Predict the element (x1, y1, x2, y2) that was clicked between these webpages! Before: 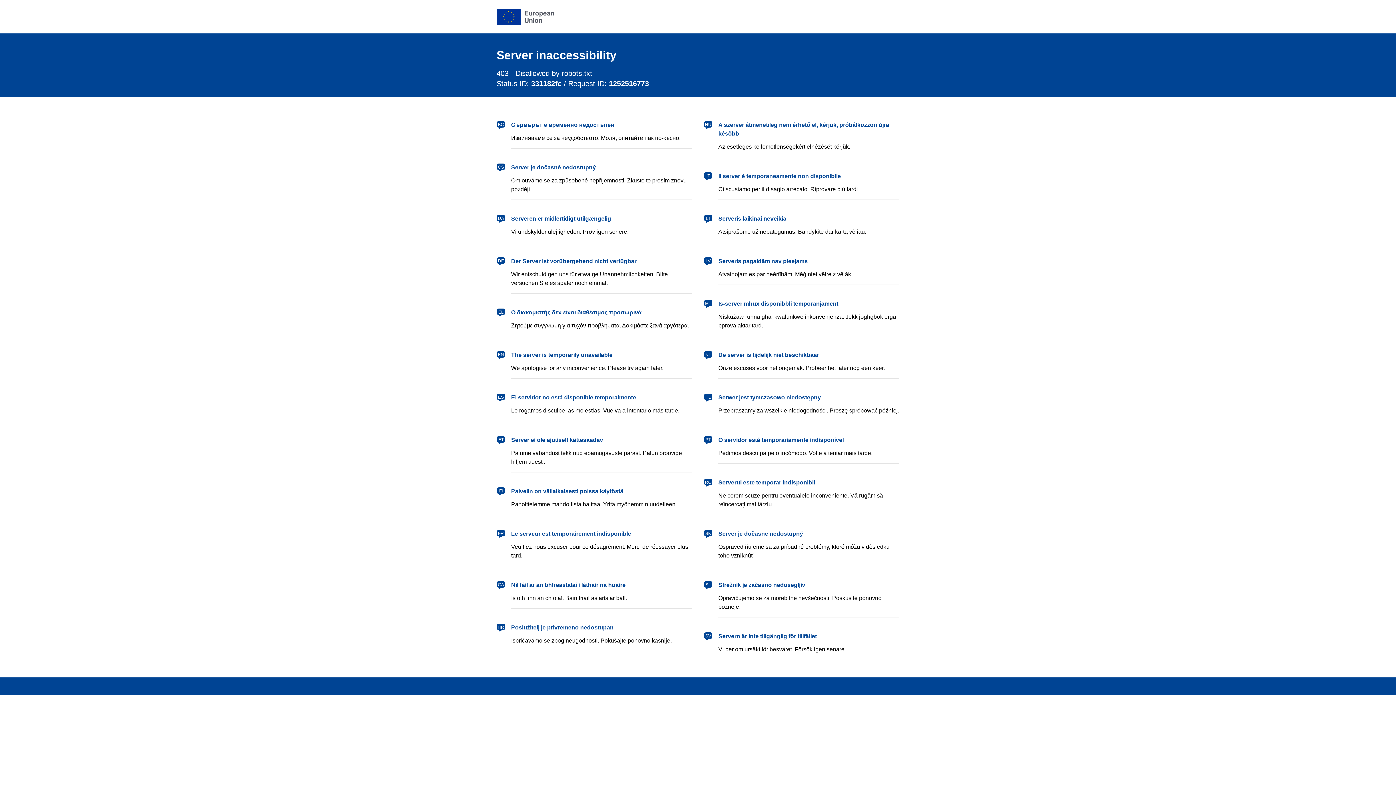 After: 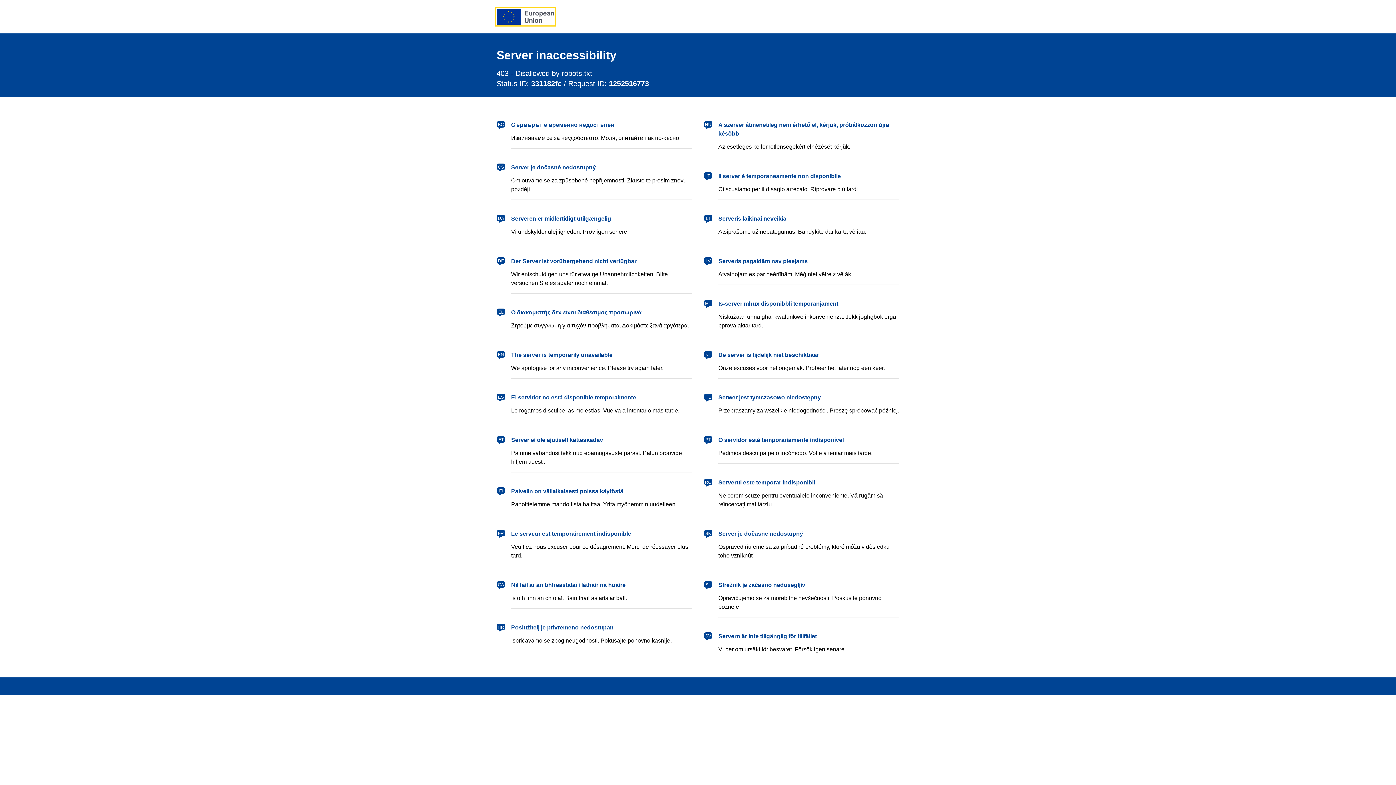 Action: label: European Union bbox: (496, 8, 554, 24)